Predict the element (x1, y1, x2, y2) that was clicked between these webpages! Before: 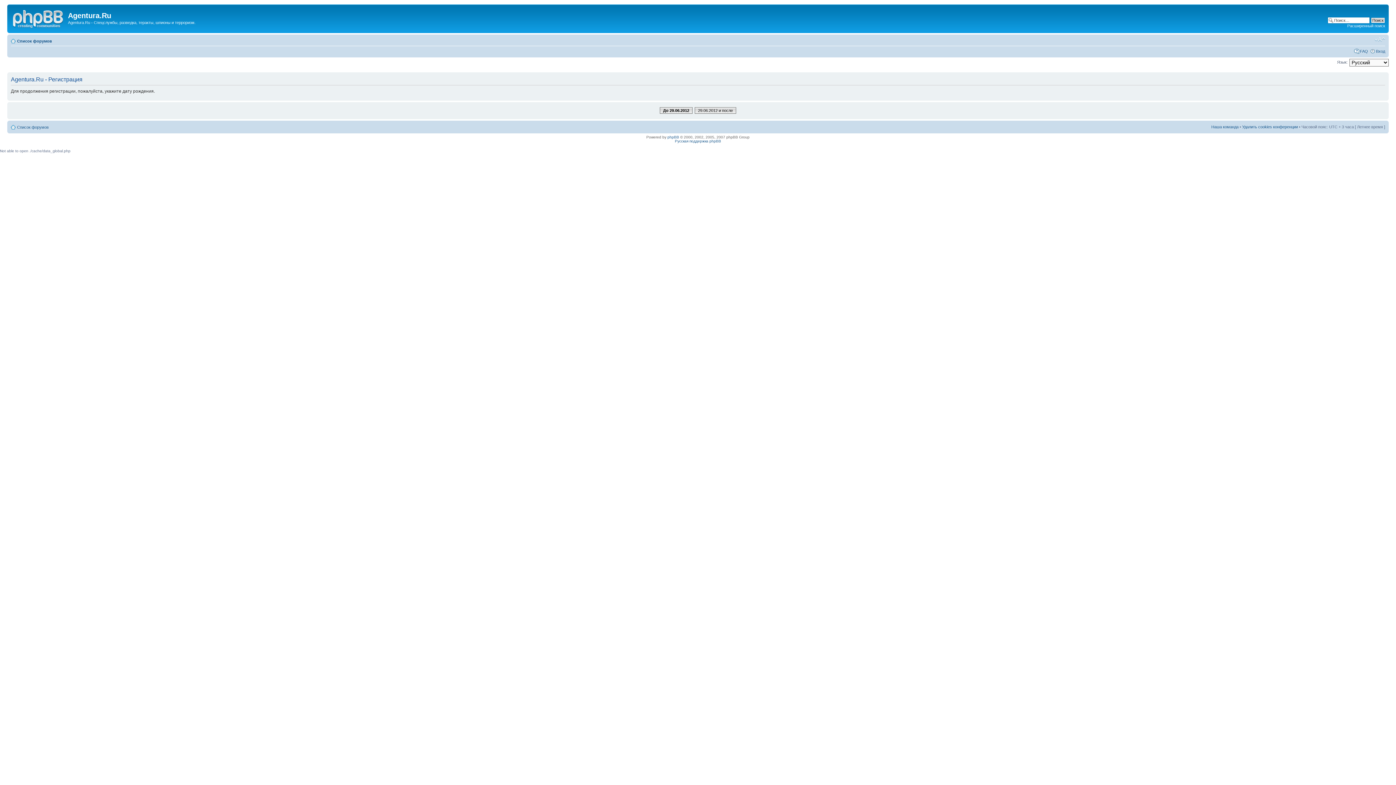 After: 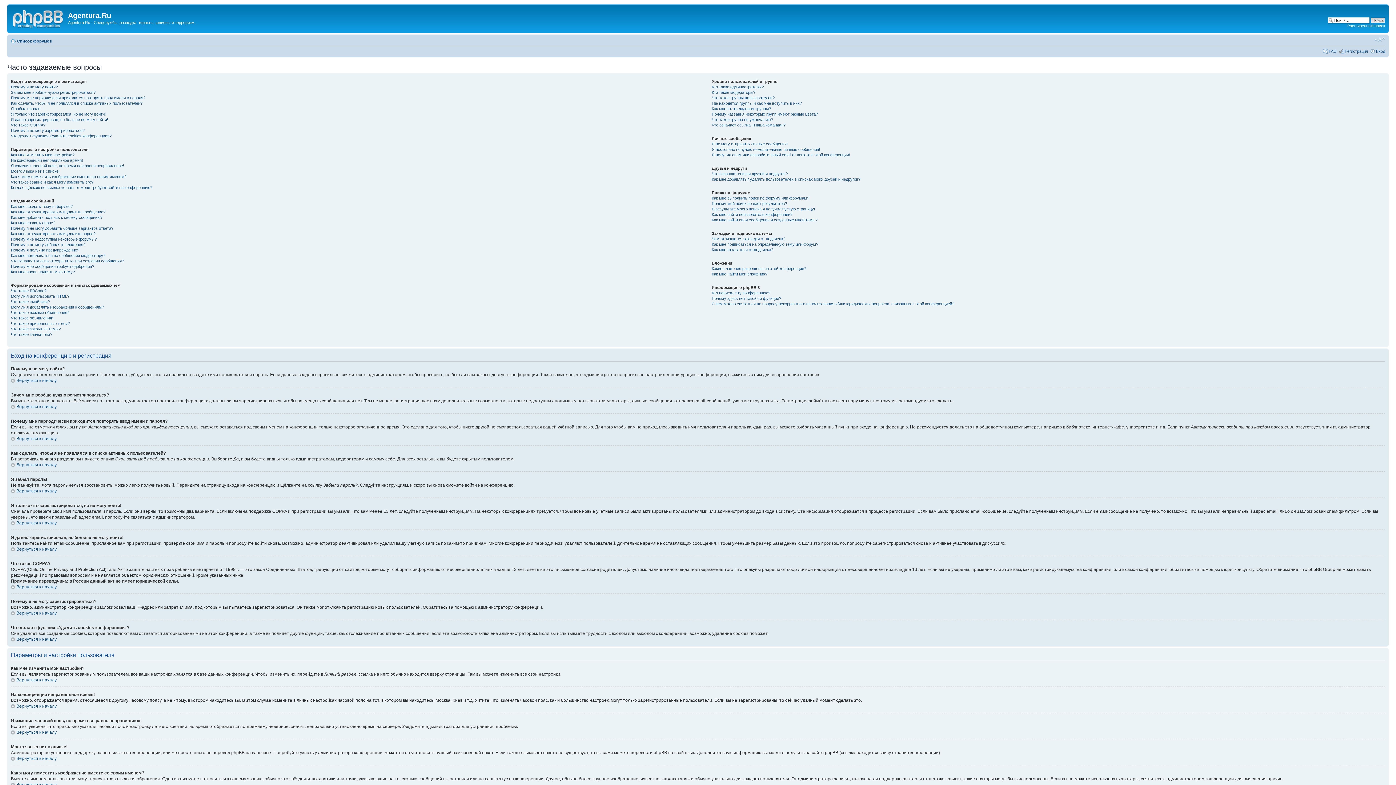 Action: bbox: (1360, 48, 1368, 53) label: FAQ